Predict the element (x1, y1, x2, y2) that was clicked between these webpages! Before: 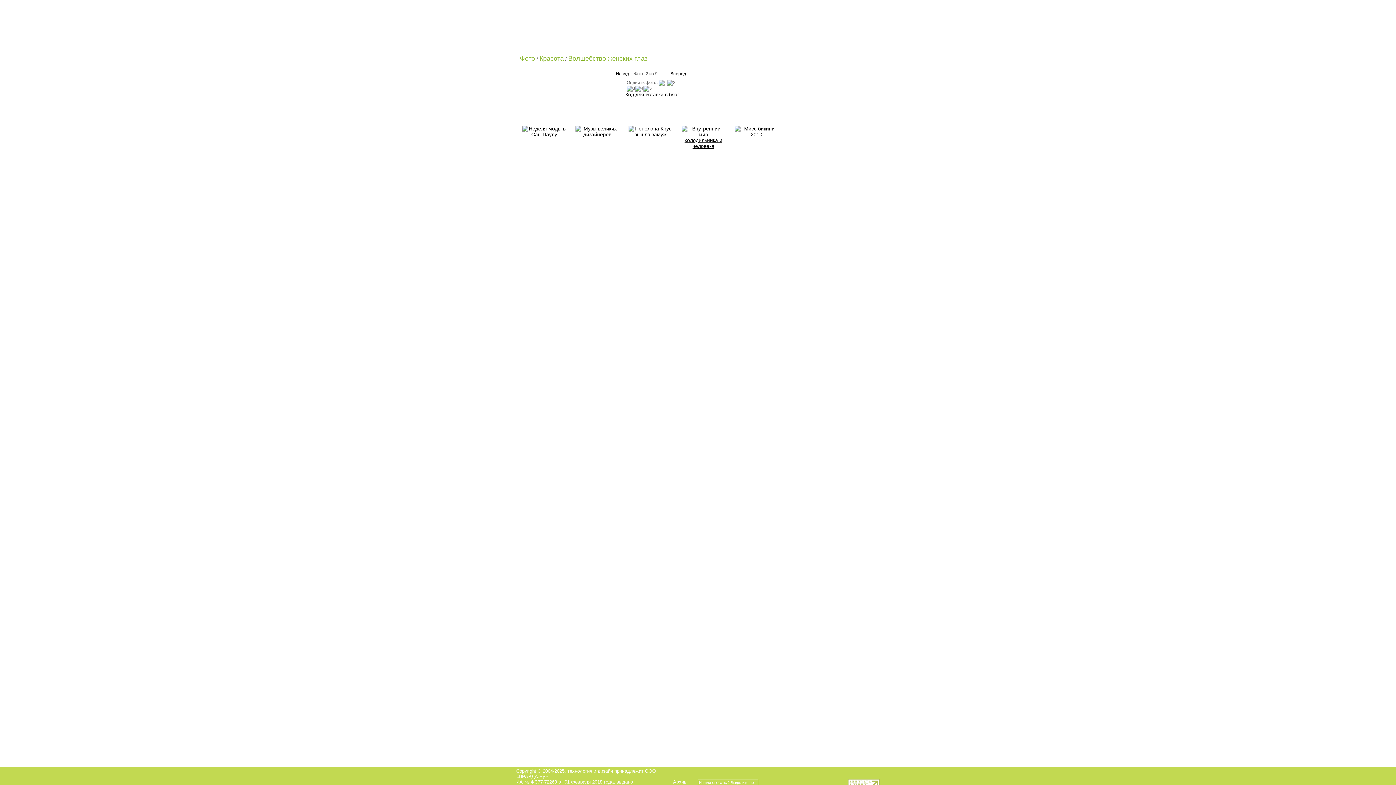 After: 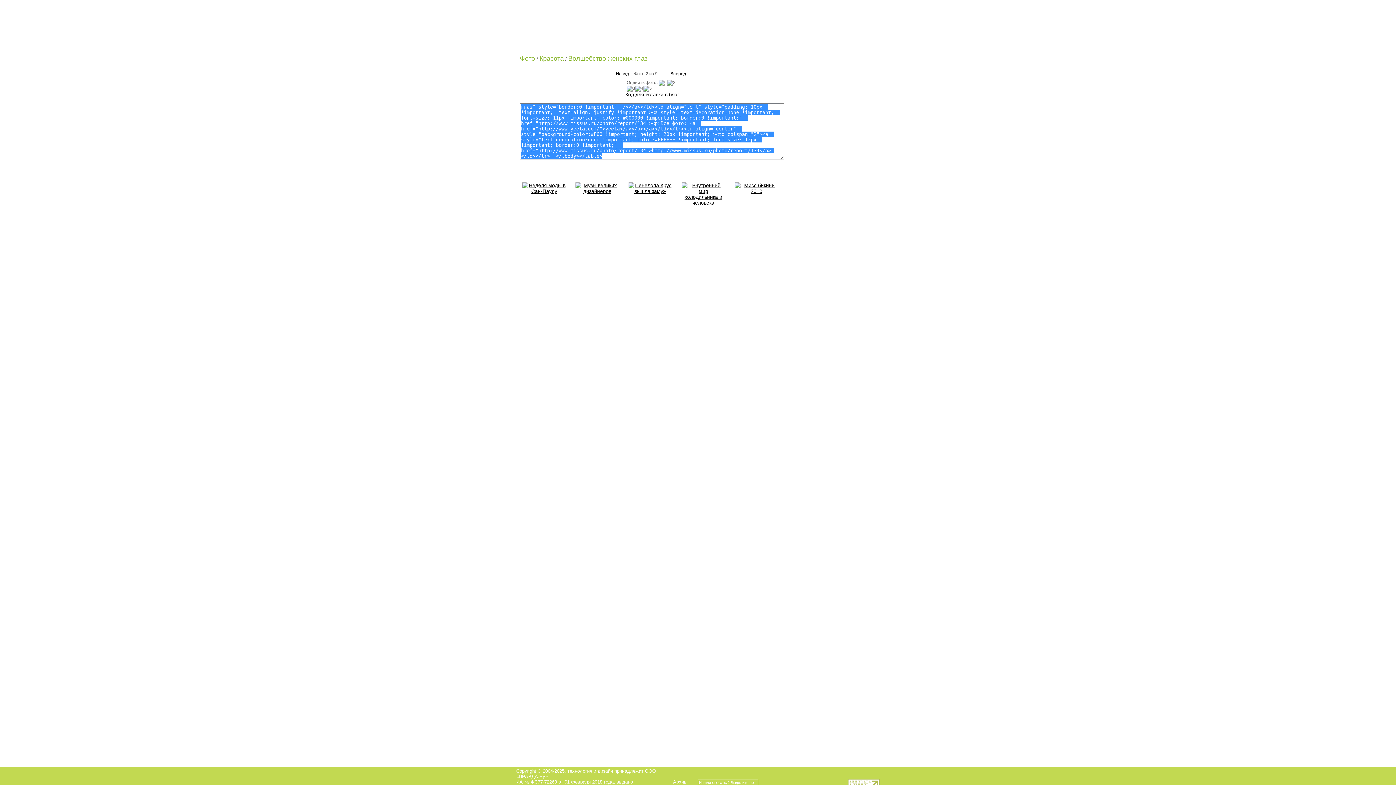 Action: label: Код для вставки в блог bbox: (625, 91, 679, 97)